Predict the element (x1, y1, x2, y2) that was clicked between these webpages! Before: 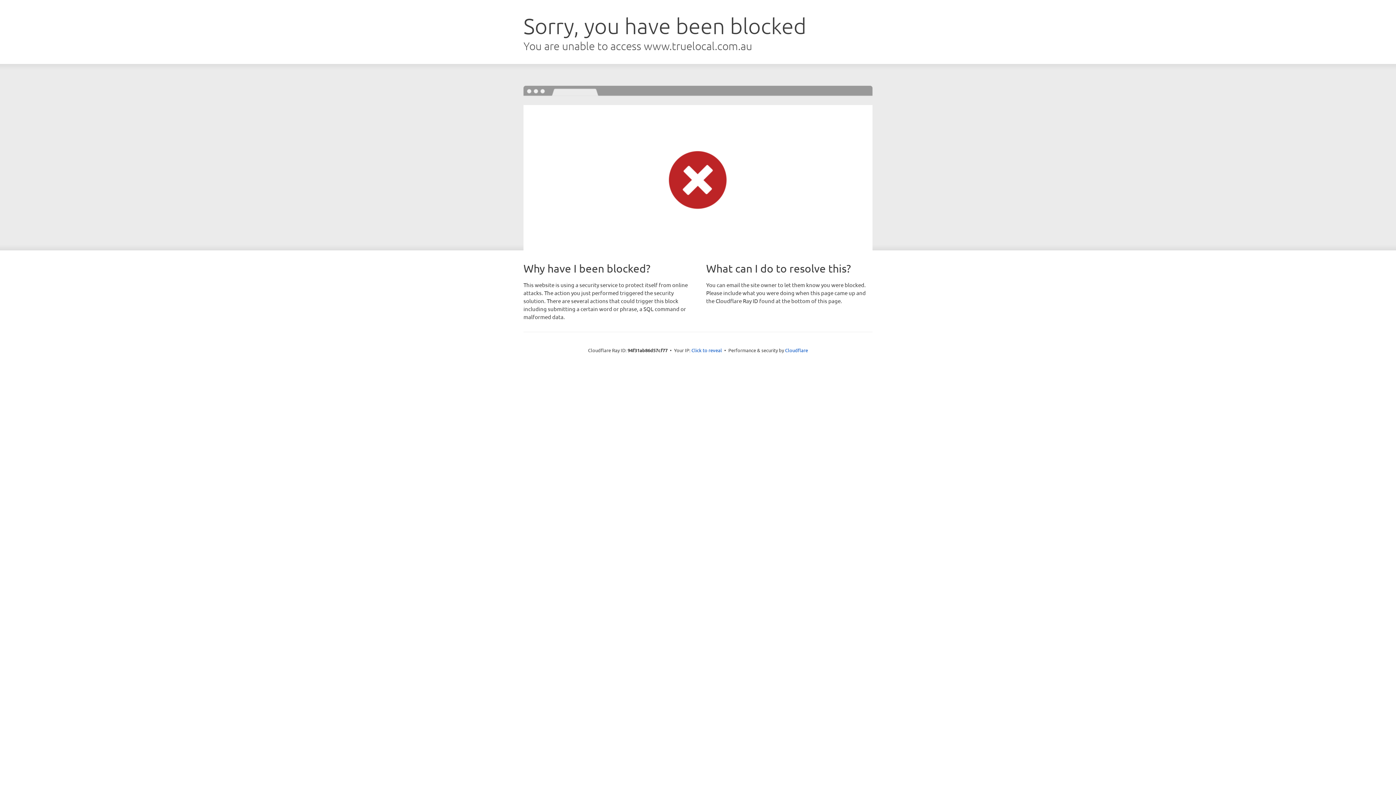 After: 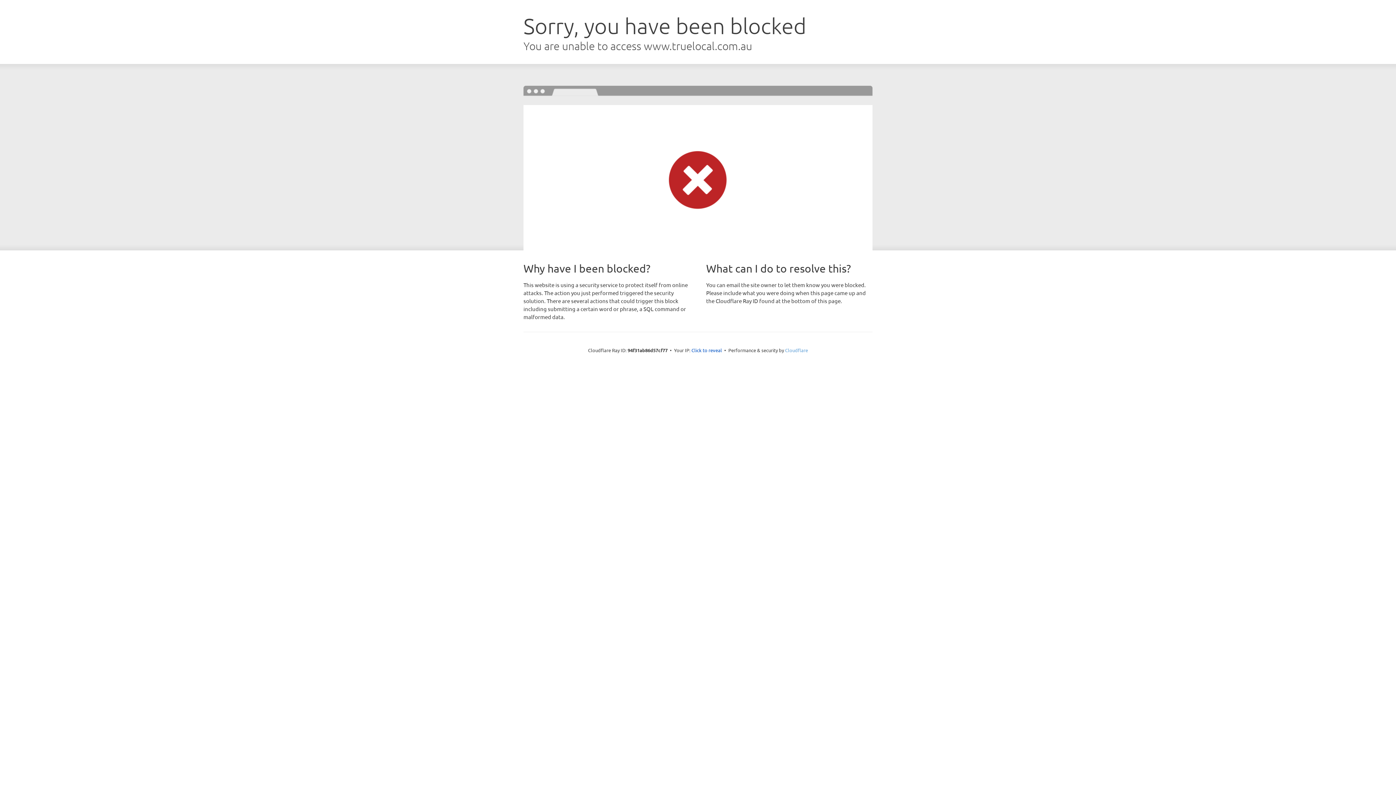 Action: label: Cloudflare bbox: (785, 347, 808, 353)